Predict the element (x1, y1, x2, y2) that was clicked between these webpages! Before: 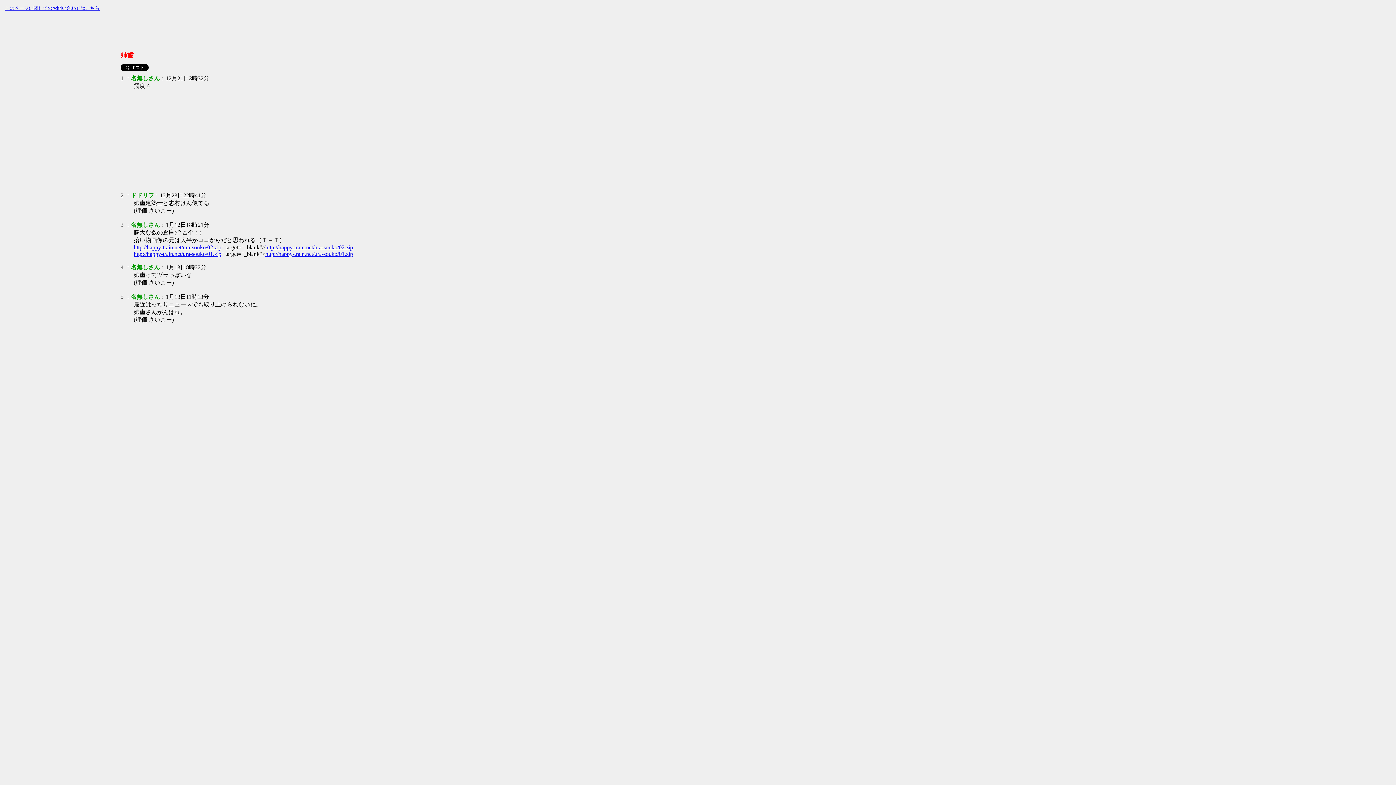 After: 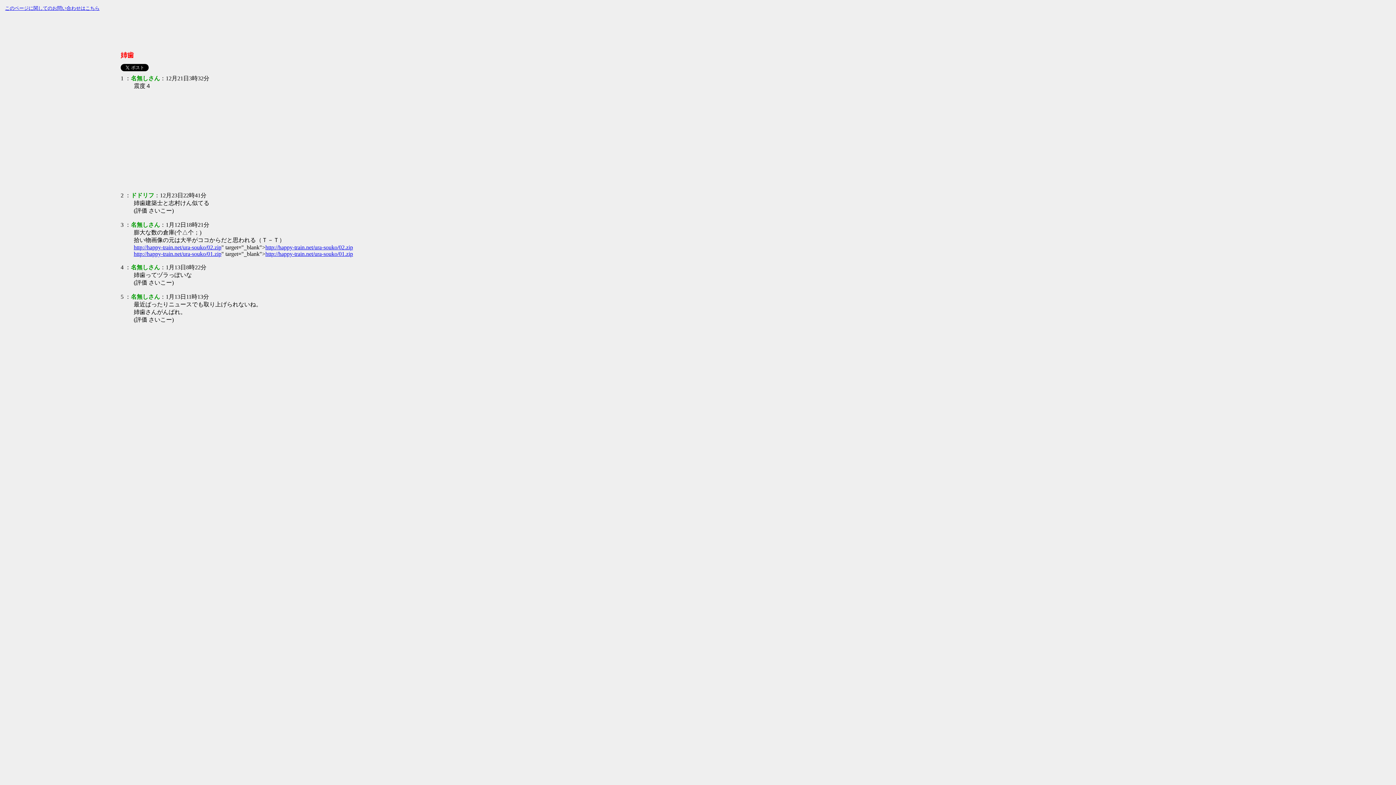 Action: bbox: (120, 293, 123, 300) label: 5